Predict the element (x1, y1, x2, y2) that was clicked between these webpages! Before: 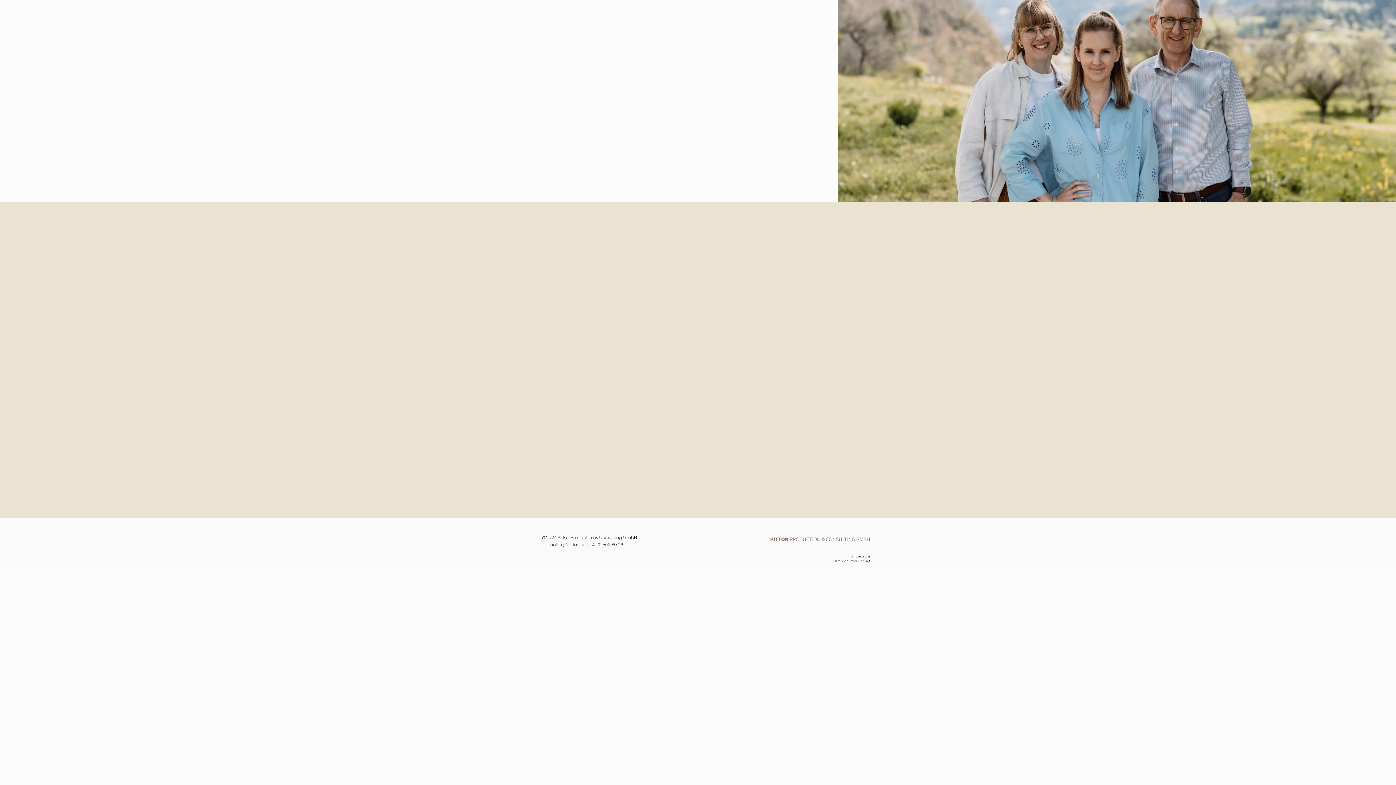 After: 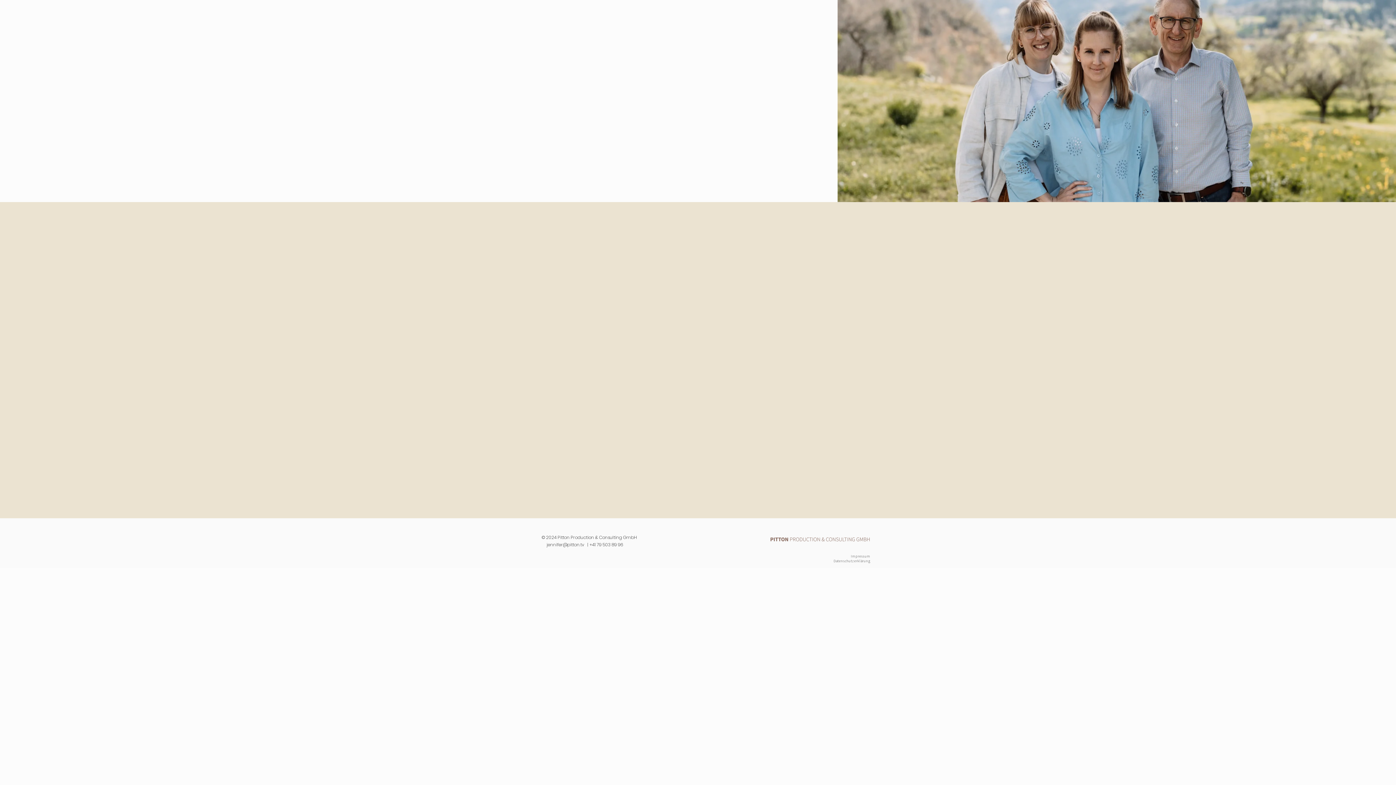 Action: bbox: (328, 179, 458, 198)